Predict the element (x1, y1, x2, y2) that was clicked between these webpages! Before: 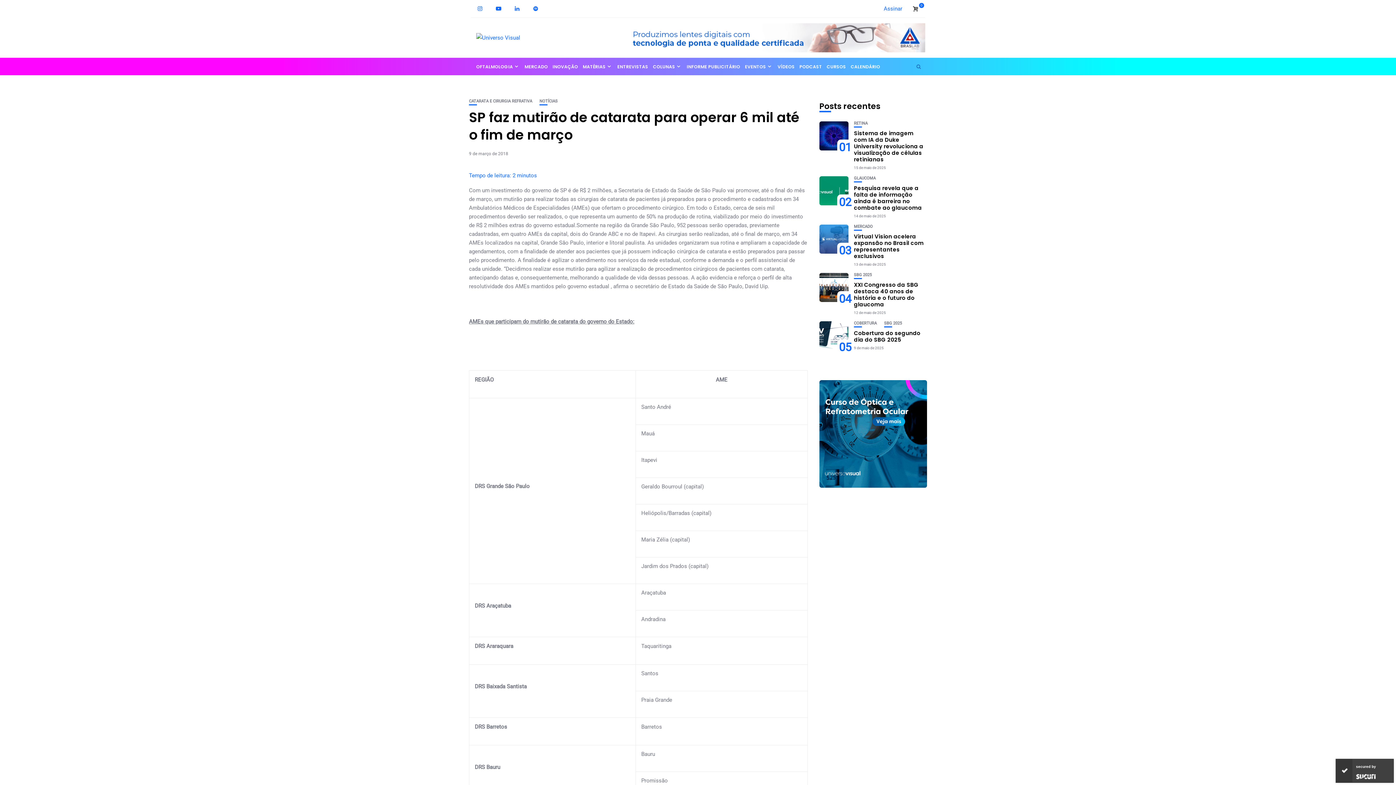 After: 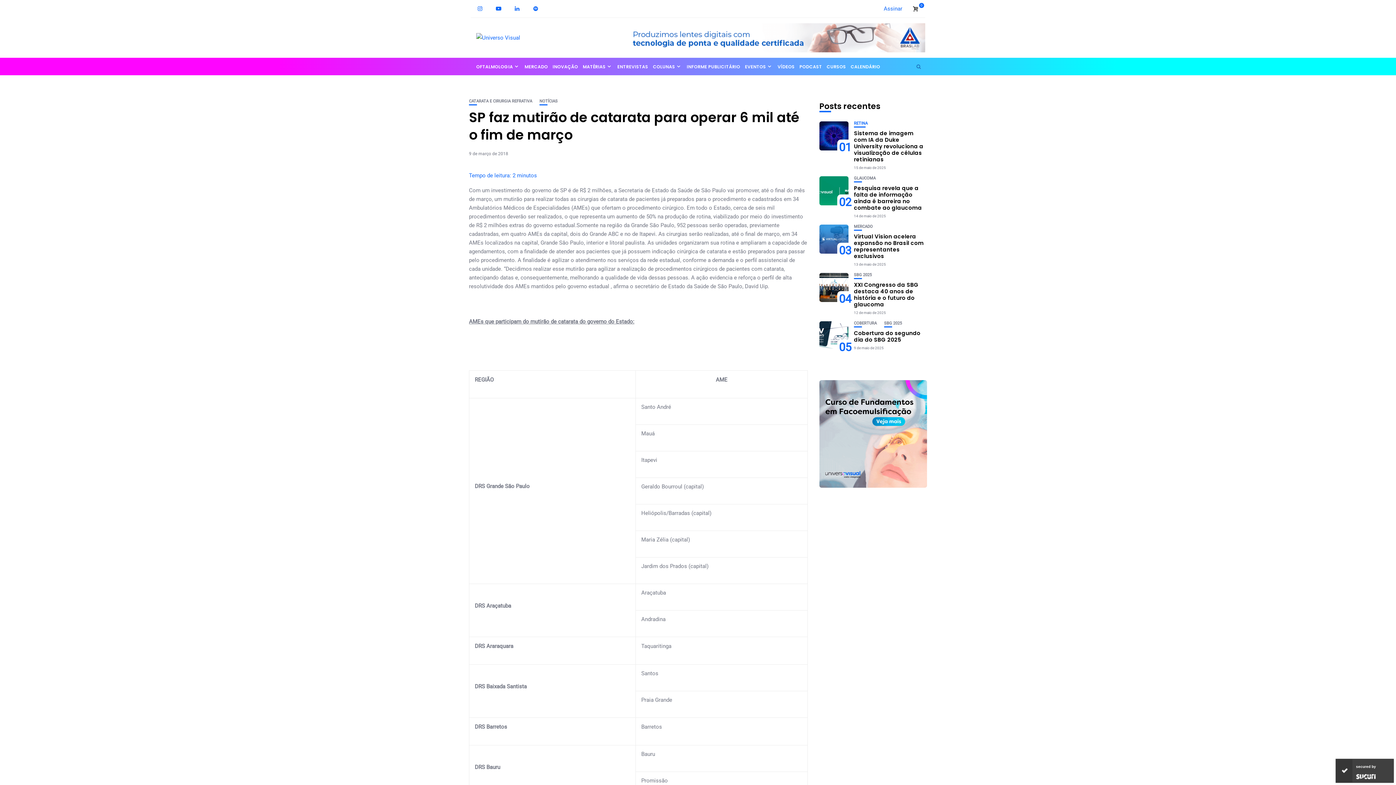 Action: bbox: (854, 121, 867, 125) label: RETINA